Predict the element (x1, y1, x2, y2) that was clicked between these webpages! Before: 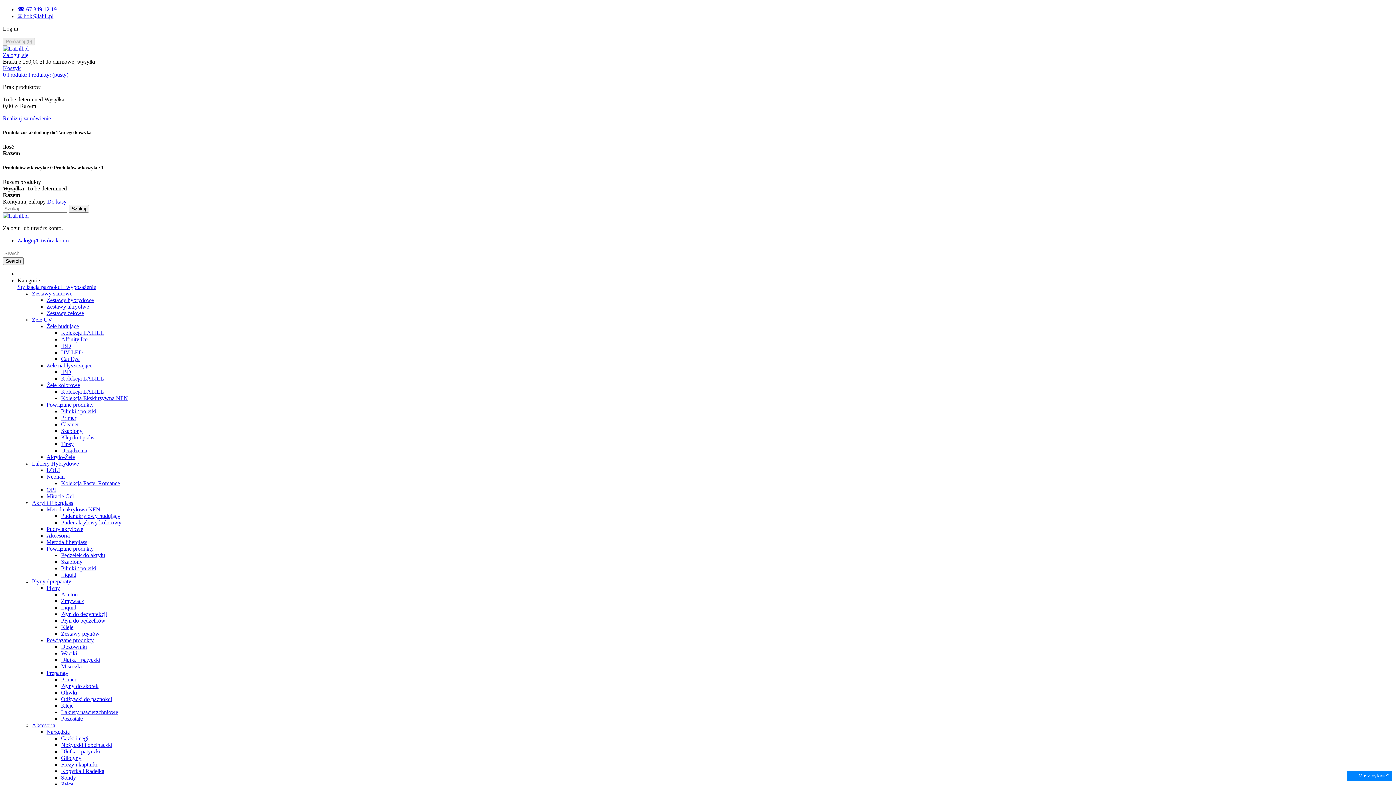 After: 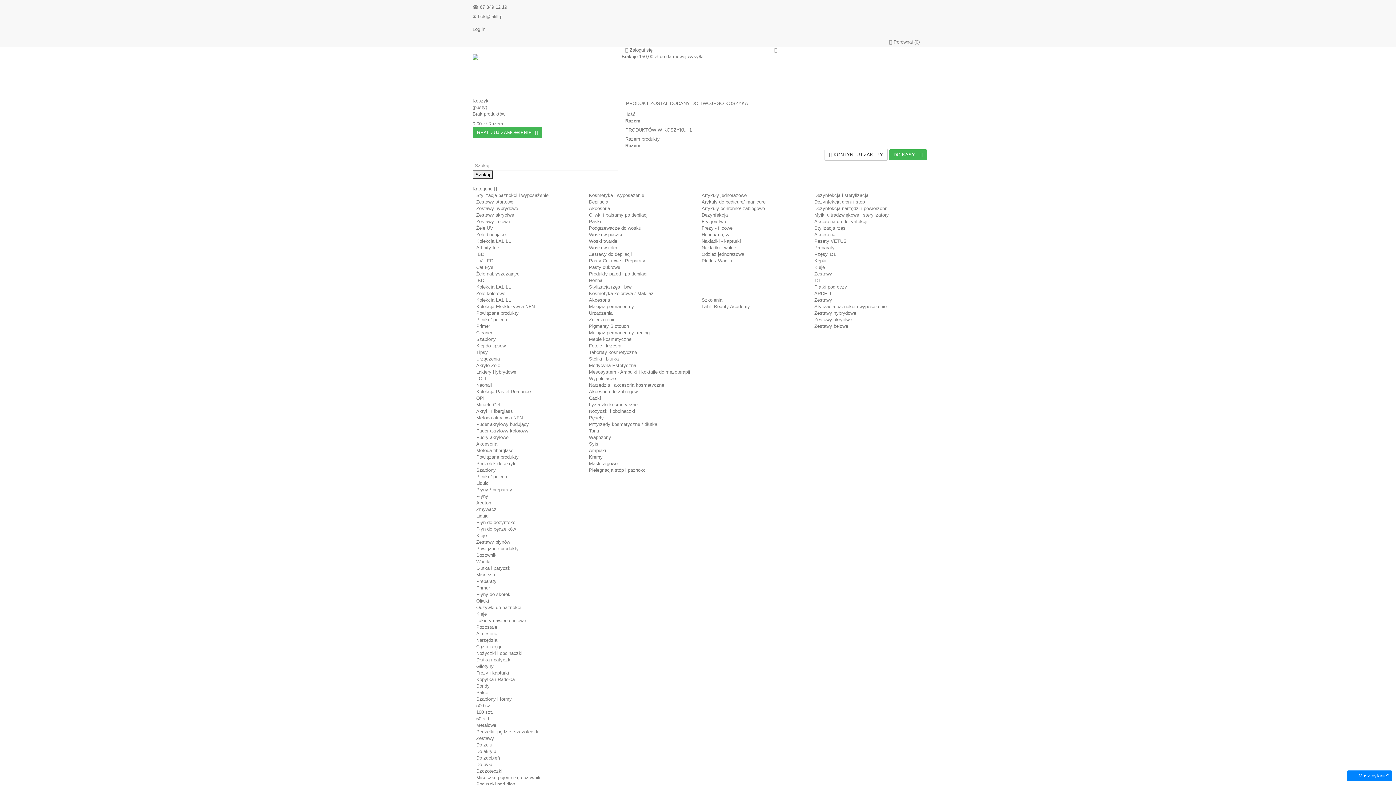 Action: bbox: (61, 480, 120, 486) label: Kolekcja Pastel Romance